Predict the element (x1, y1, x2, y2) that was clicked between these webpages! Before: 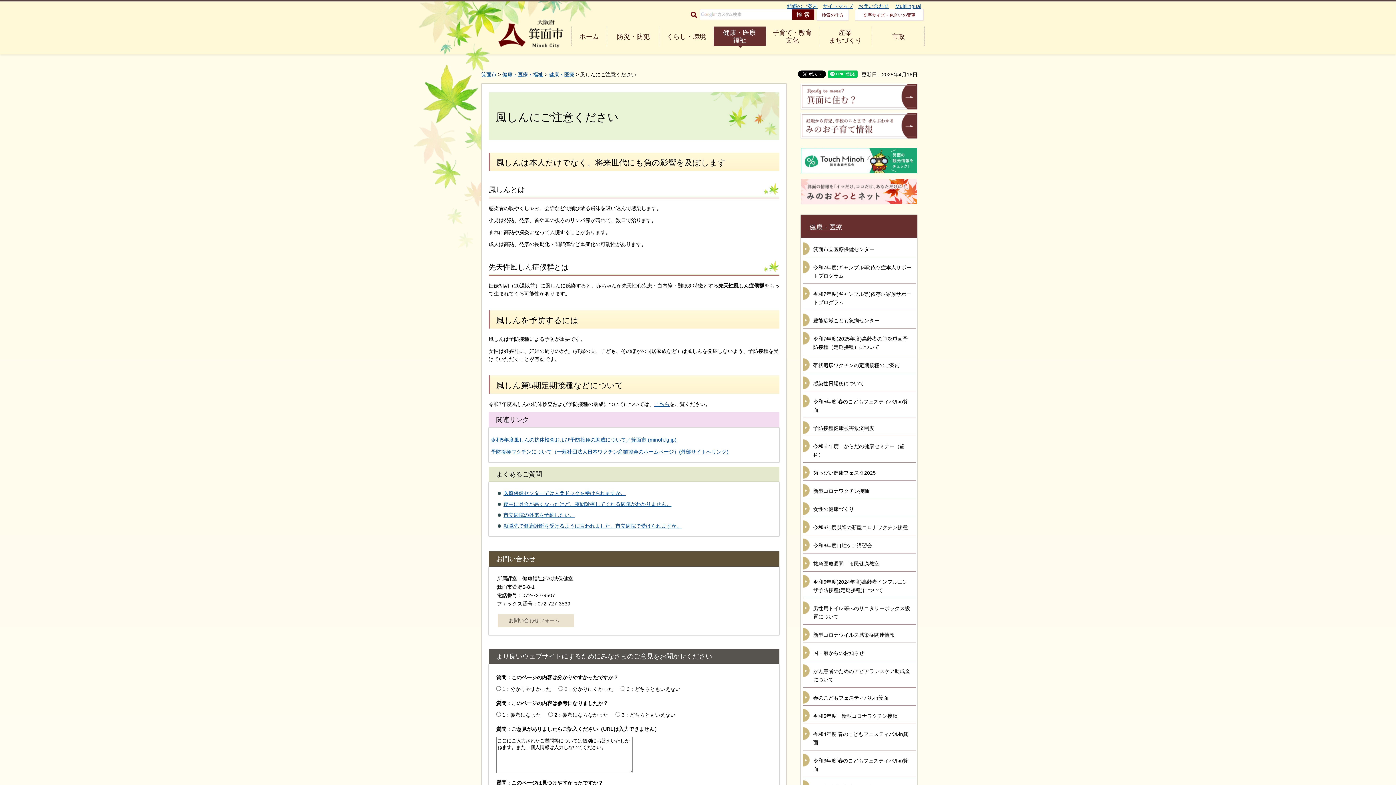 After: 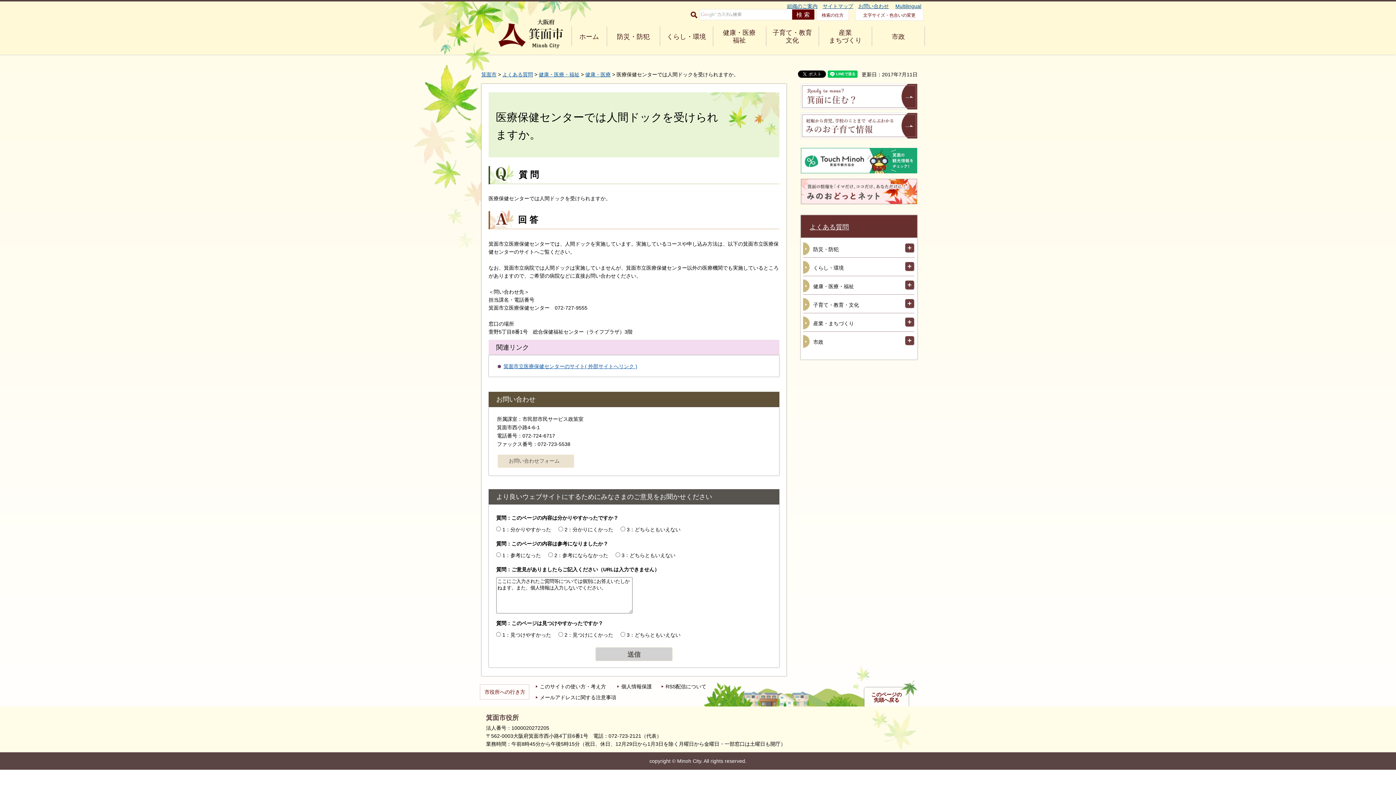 Action: label: 医療保健センターでは人間ドックを受けられますか。 bbox: (503, 490, 625, 496)